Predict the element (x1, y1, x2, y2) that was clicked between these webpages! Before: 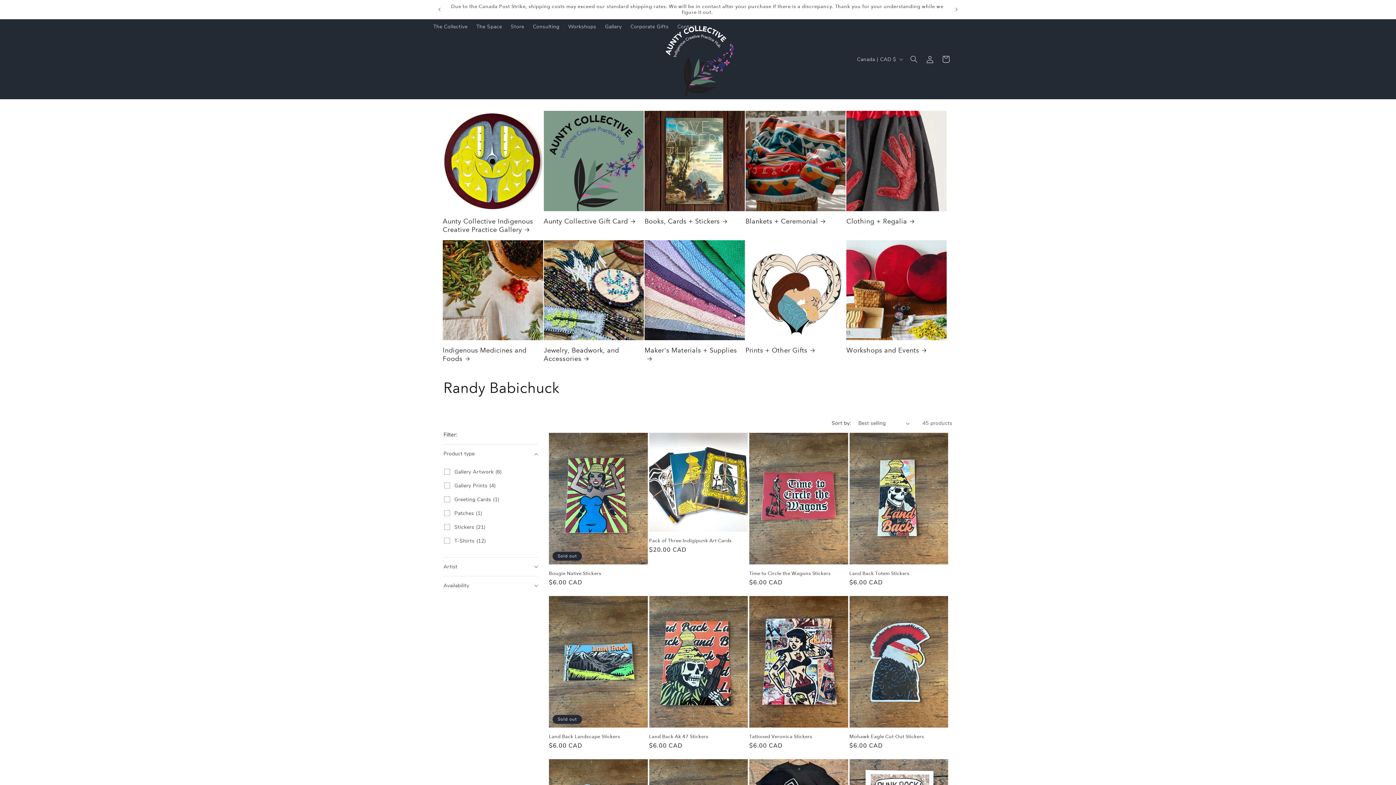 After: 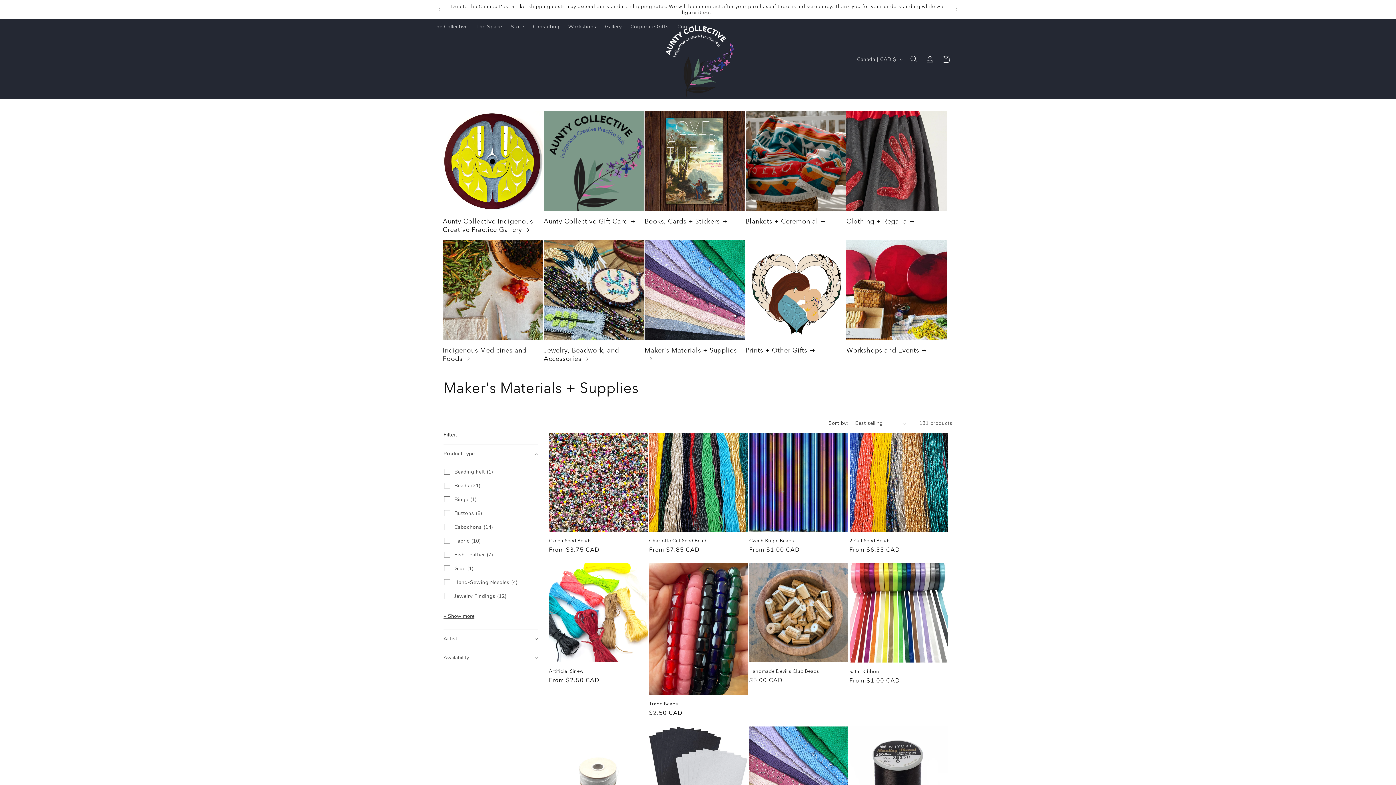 Action: bbox: (644, 346, 745, 363) label: Maker's Materials + Supplies